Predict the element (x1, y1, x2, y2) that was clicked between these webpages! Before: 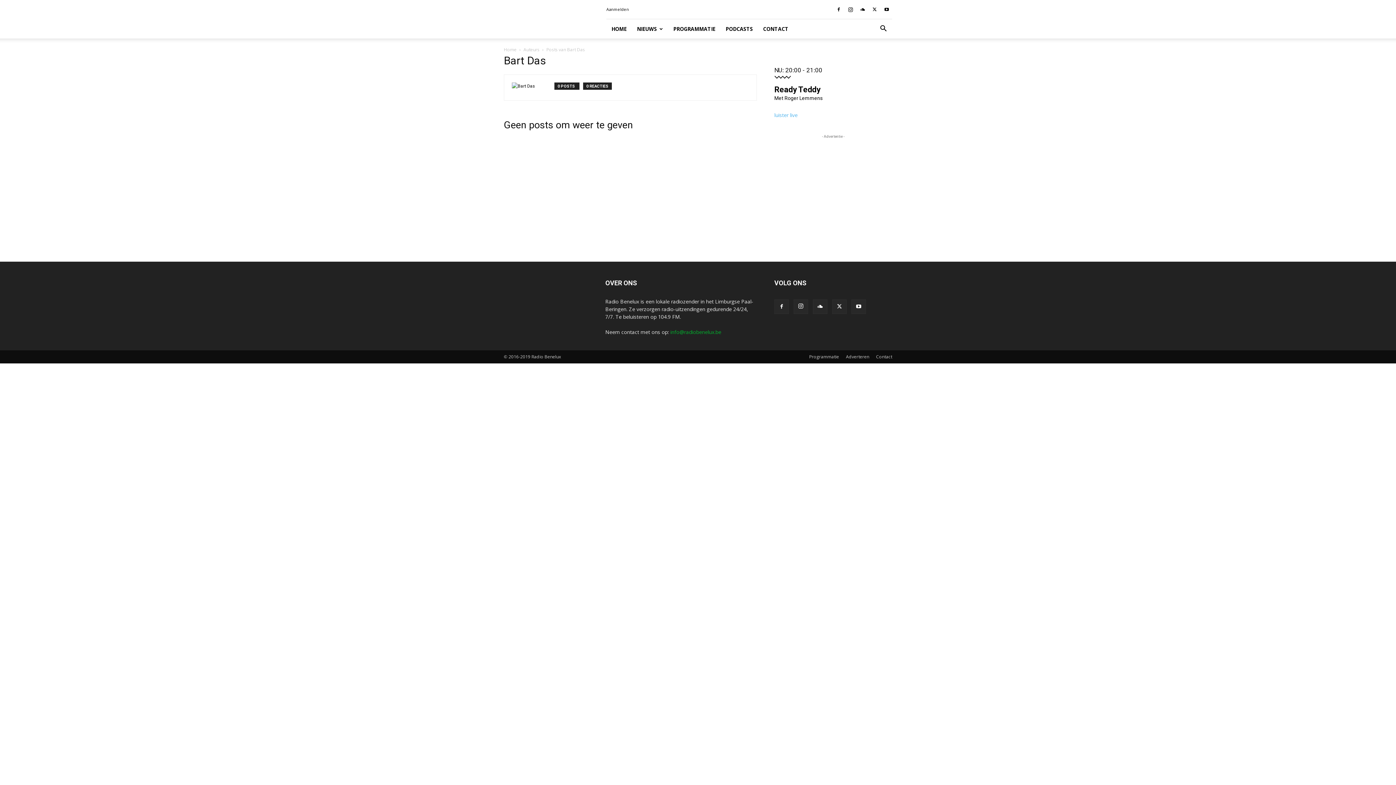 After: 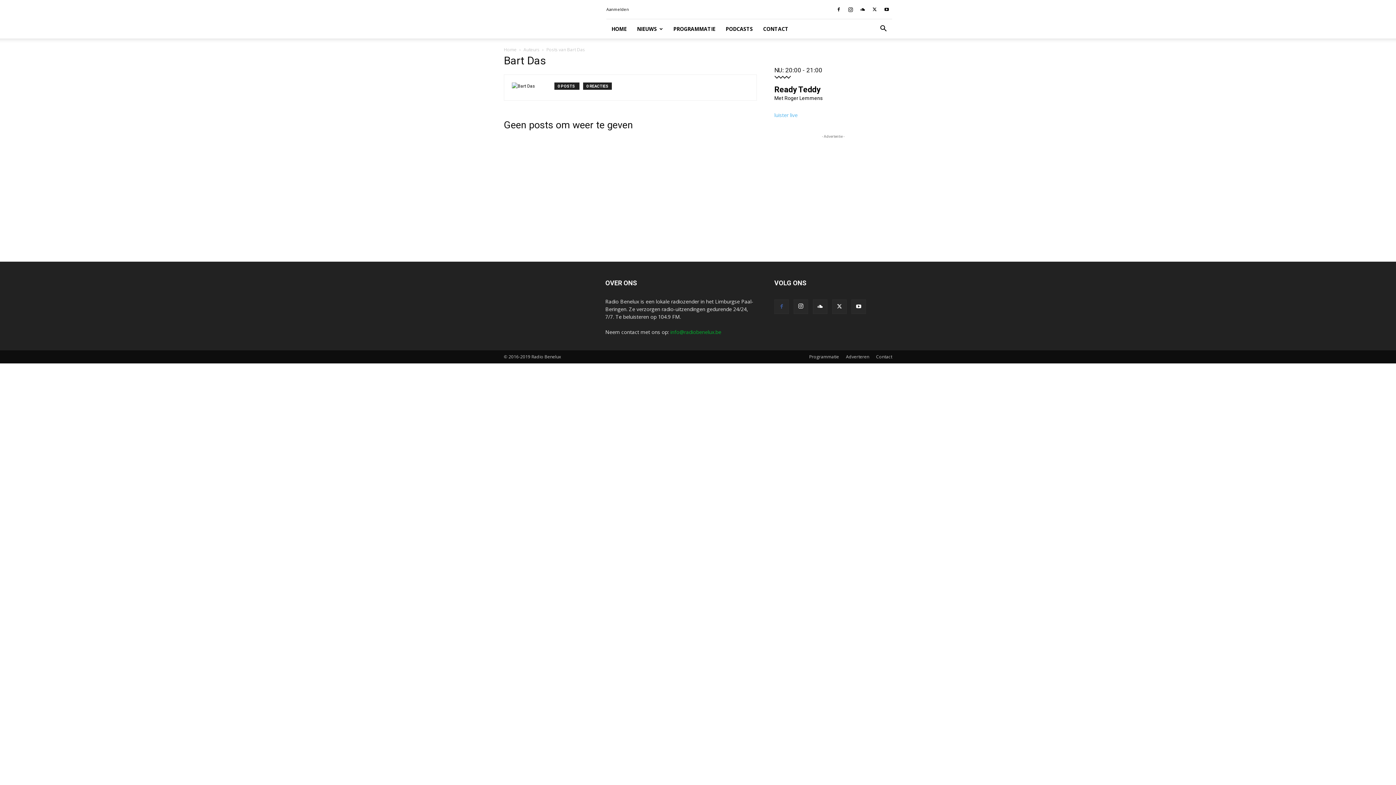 Action: bbox: (774, 299, 789, 314)